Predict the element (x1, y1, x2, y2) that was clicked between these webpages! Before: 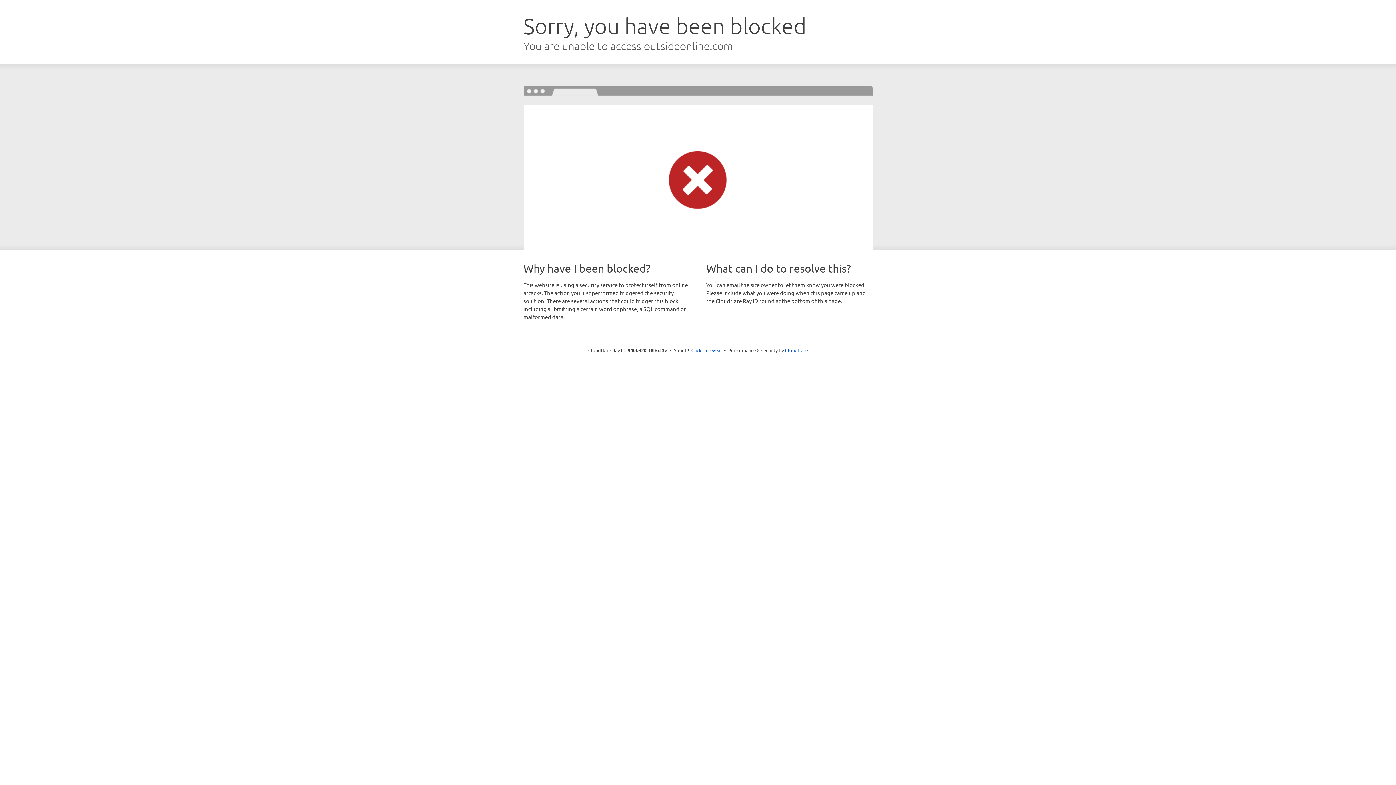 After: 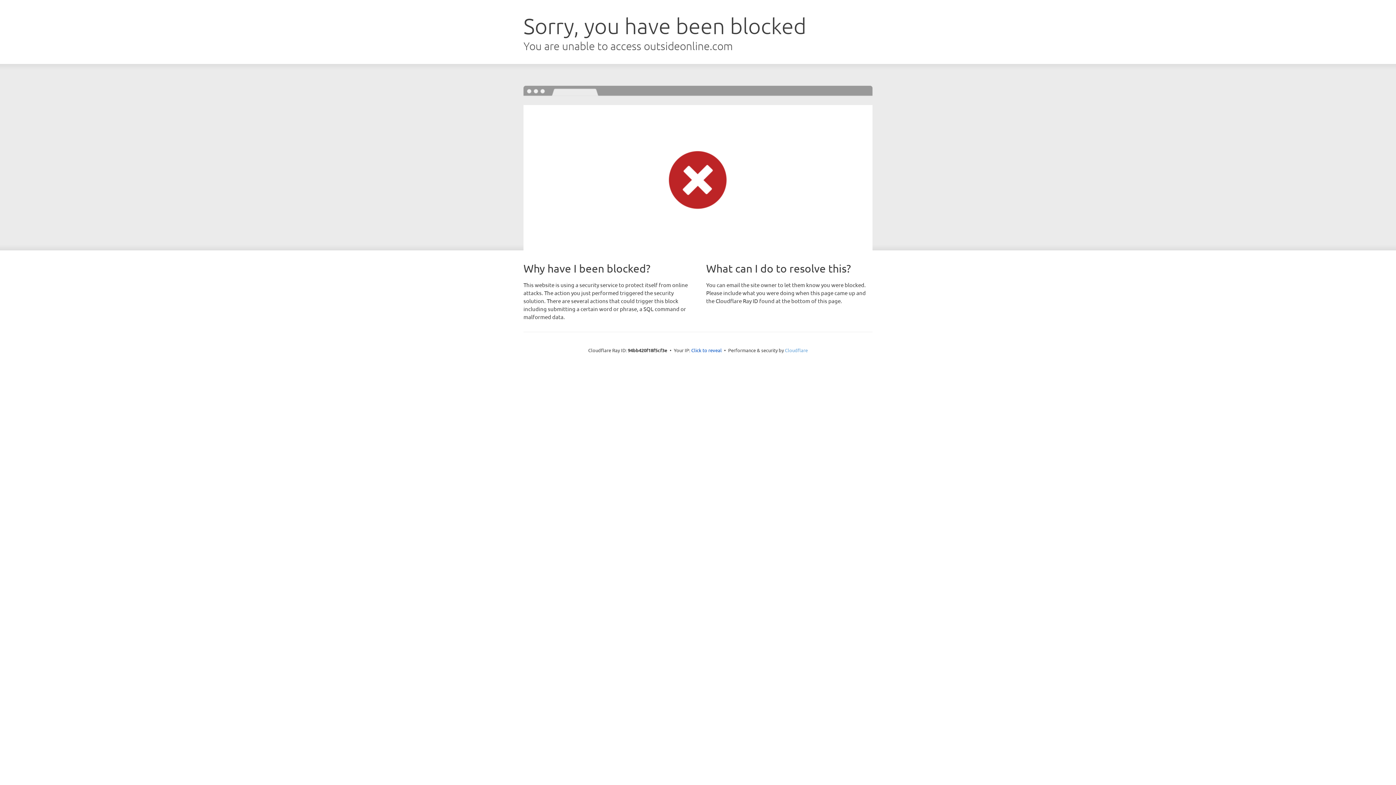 Action: bbox: (785, 347, 808, 353) label: Cloudflare